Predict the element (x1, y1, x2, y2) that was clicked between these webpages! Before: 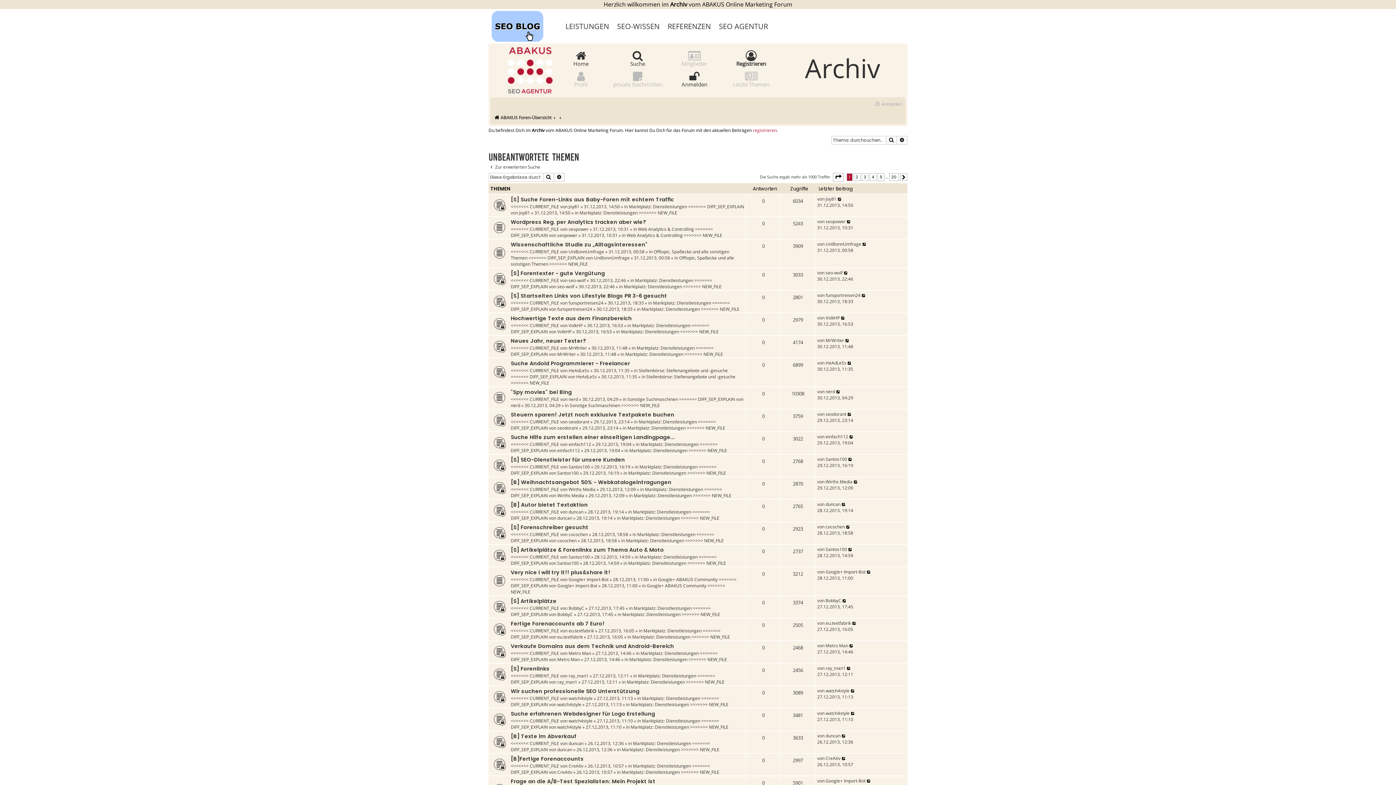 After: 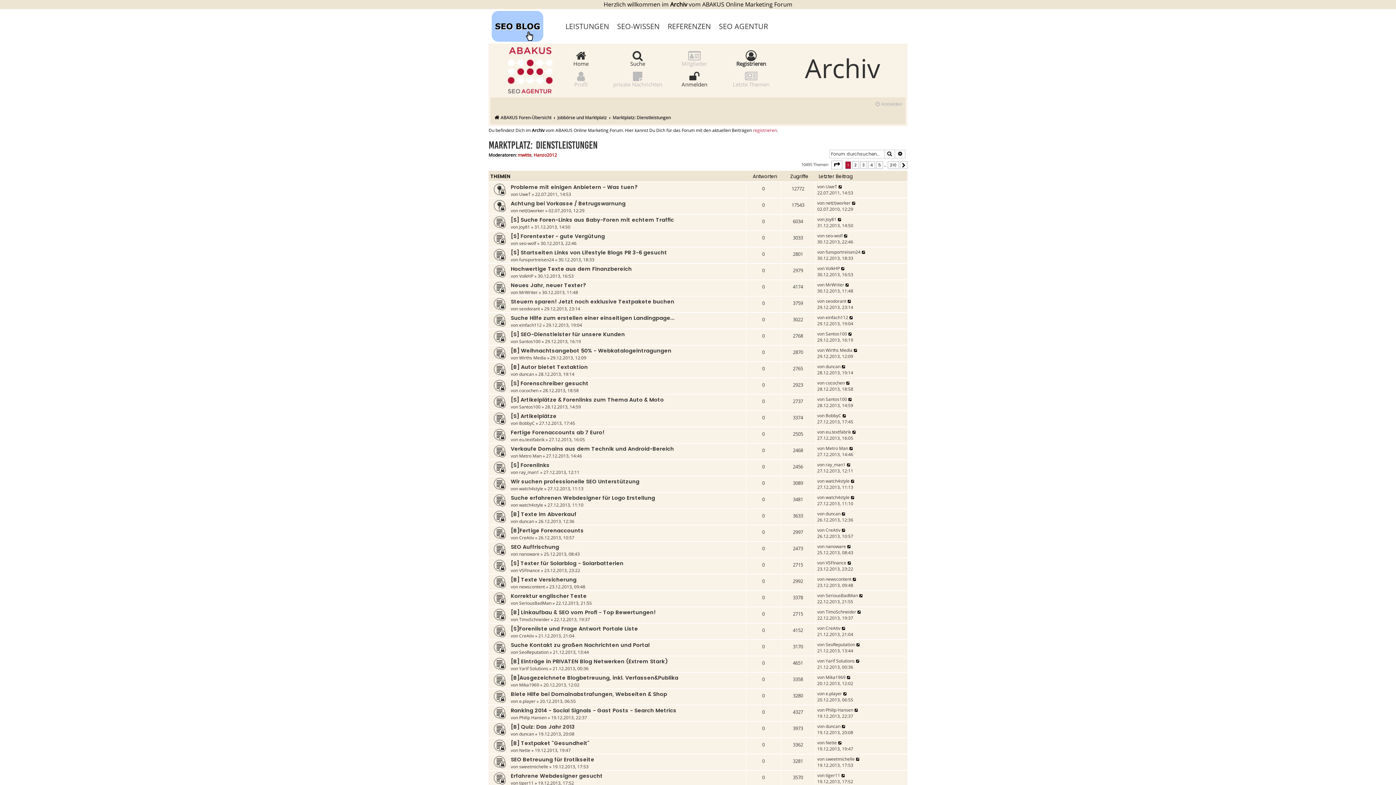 Action: label: Marktplatz: Dienstleistungen bbox: (633, 492, 692, 498)